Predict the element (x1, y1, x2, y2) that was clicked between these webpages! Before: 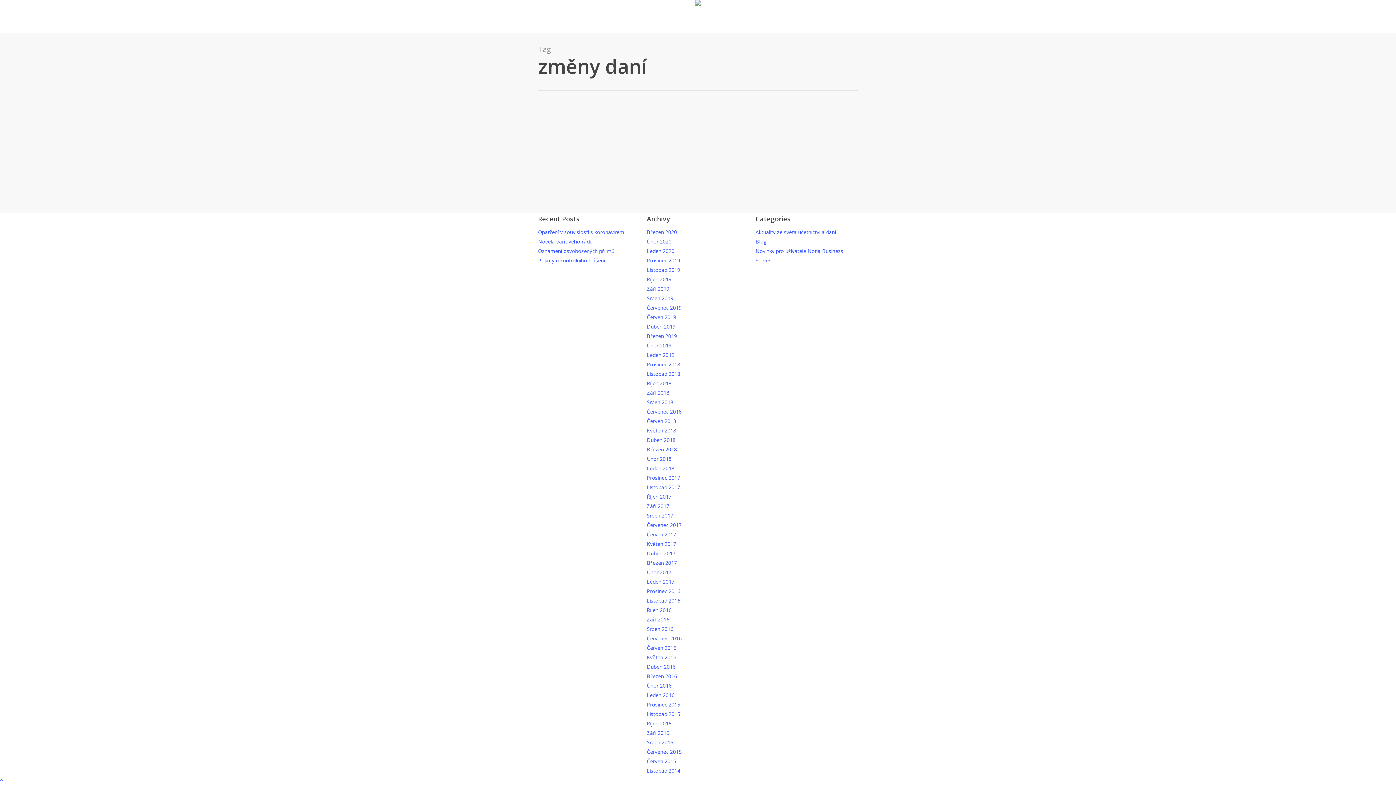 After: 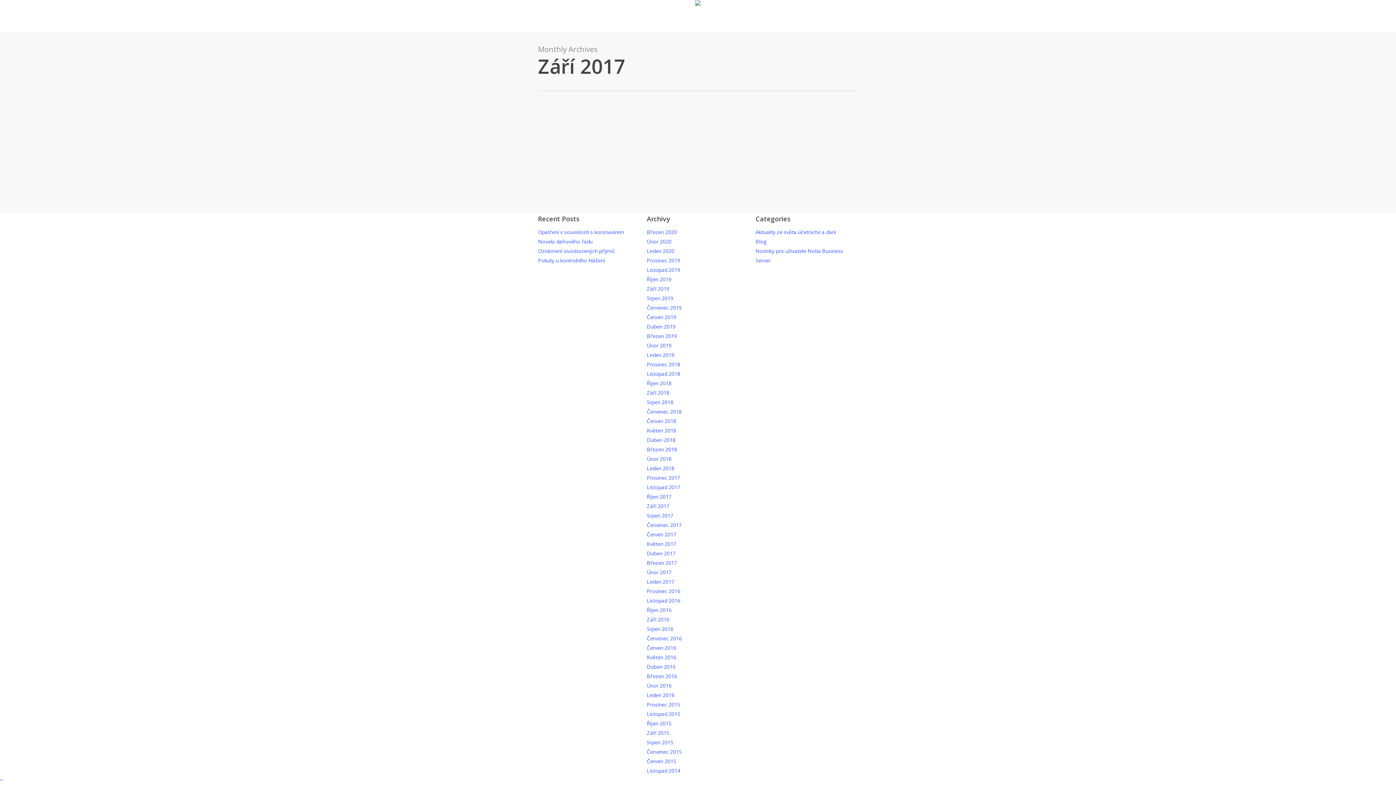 Action: label: Září 2017 bbox: (646, 502, 669, 509)